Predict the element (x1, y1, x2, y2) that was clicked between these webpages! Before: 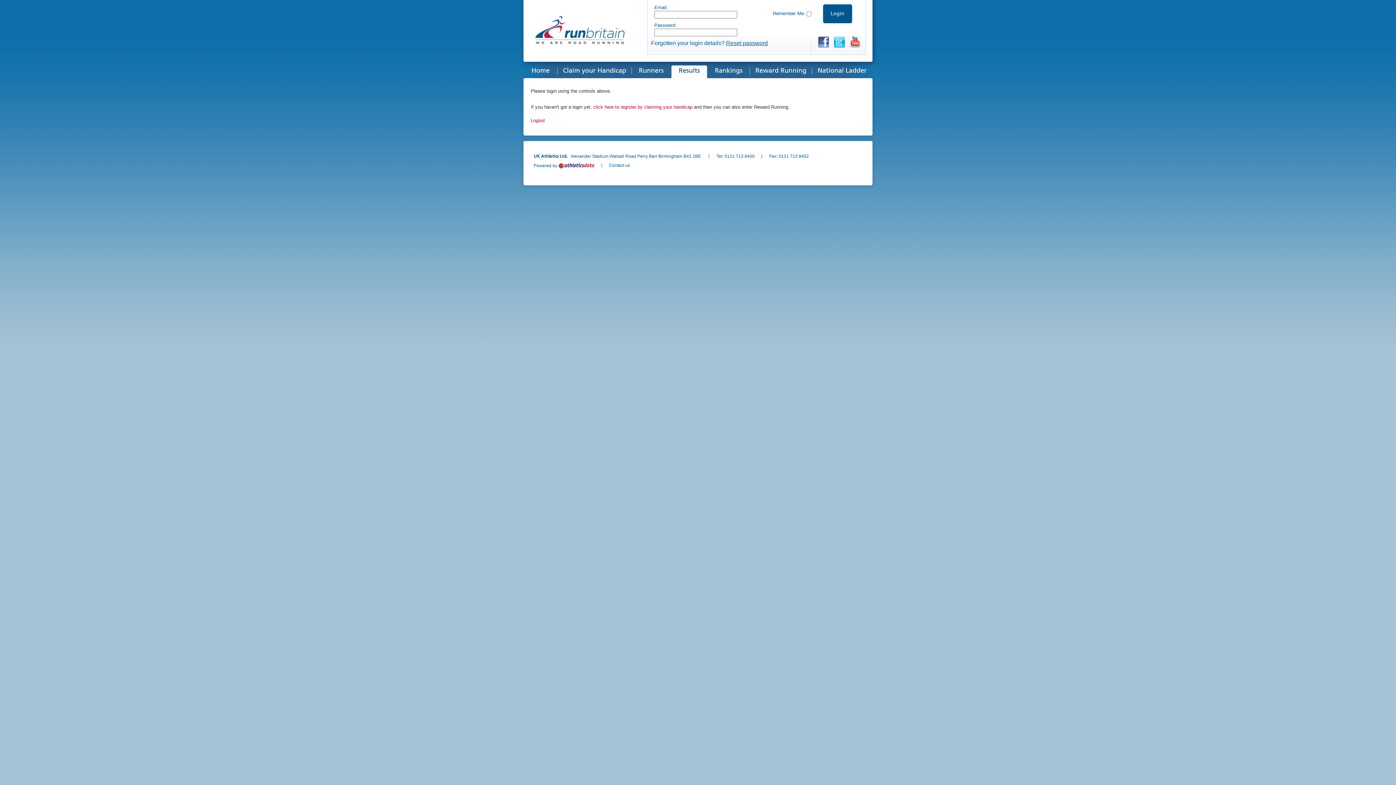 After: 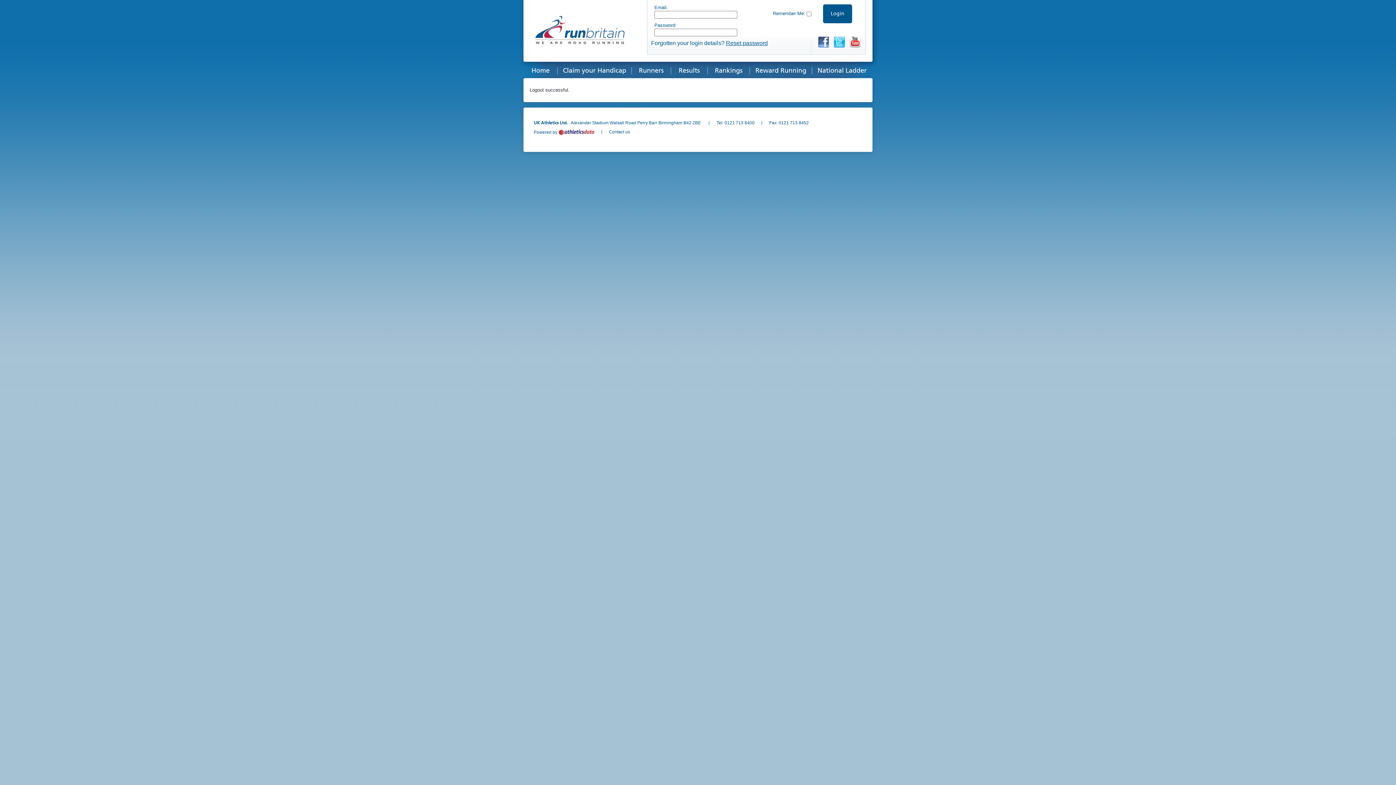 Action: bbox: (530, 117, 545, 123) label: Logout